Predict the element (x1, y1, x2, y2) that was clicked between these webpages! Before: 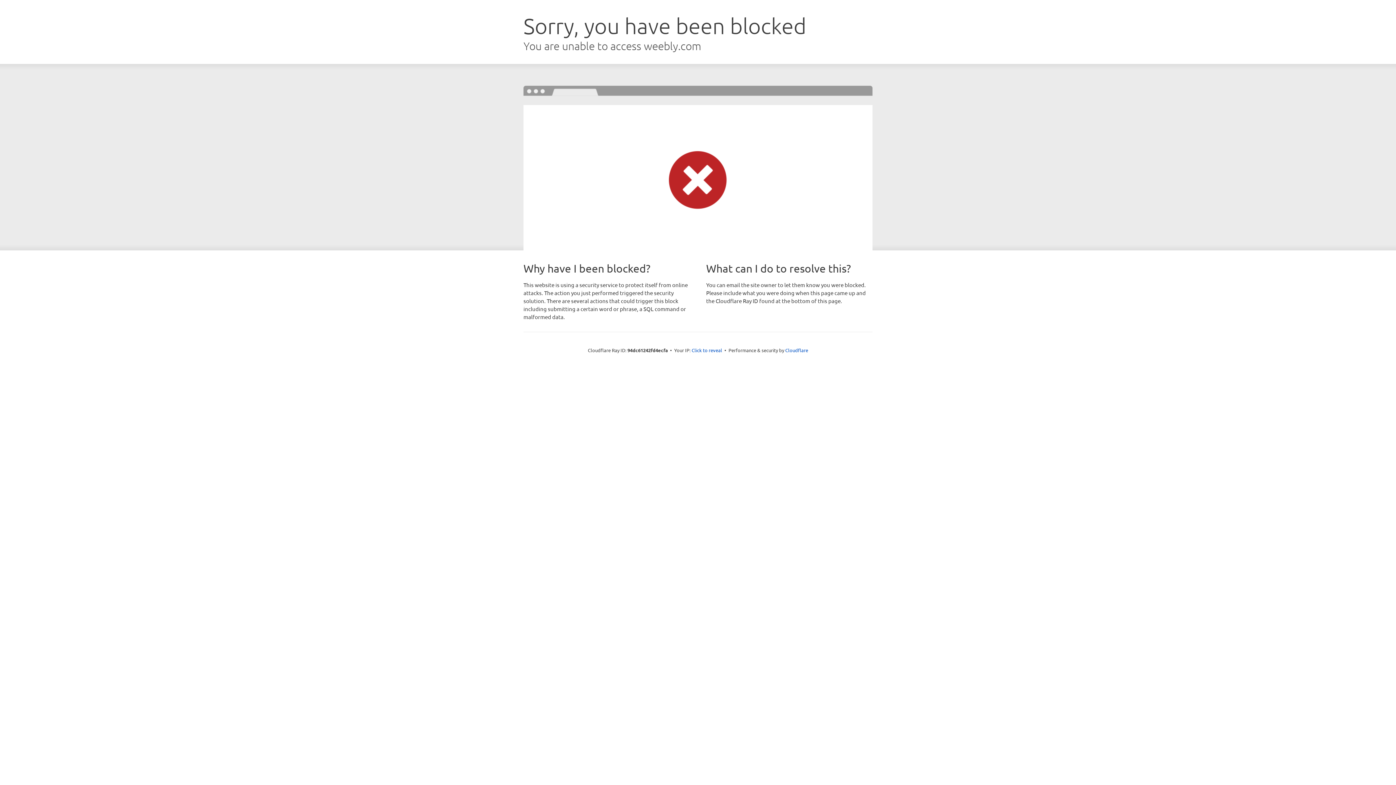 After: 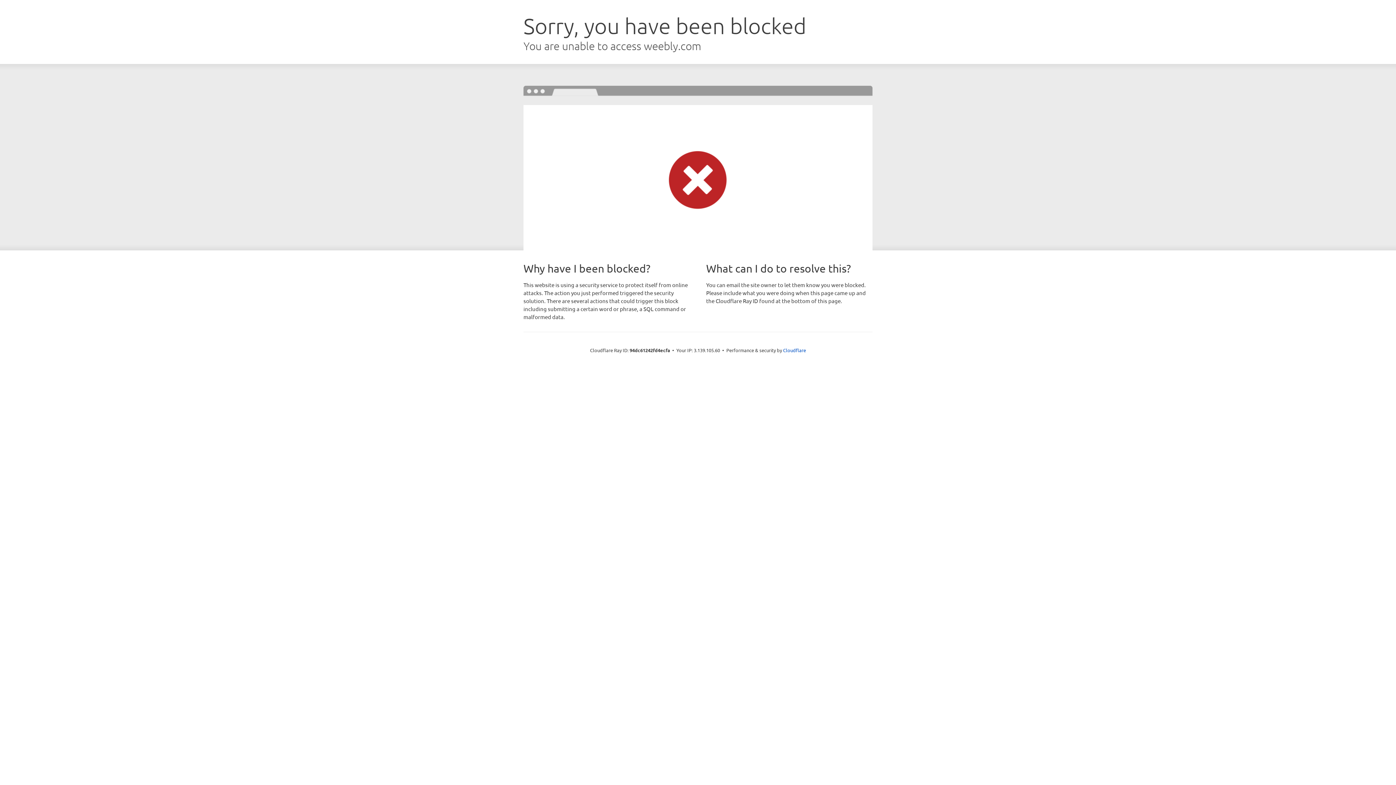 Action: label: Click to reveal bbox: (691, 346, 722, 353)